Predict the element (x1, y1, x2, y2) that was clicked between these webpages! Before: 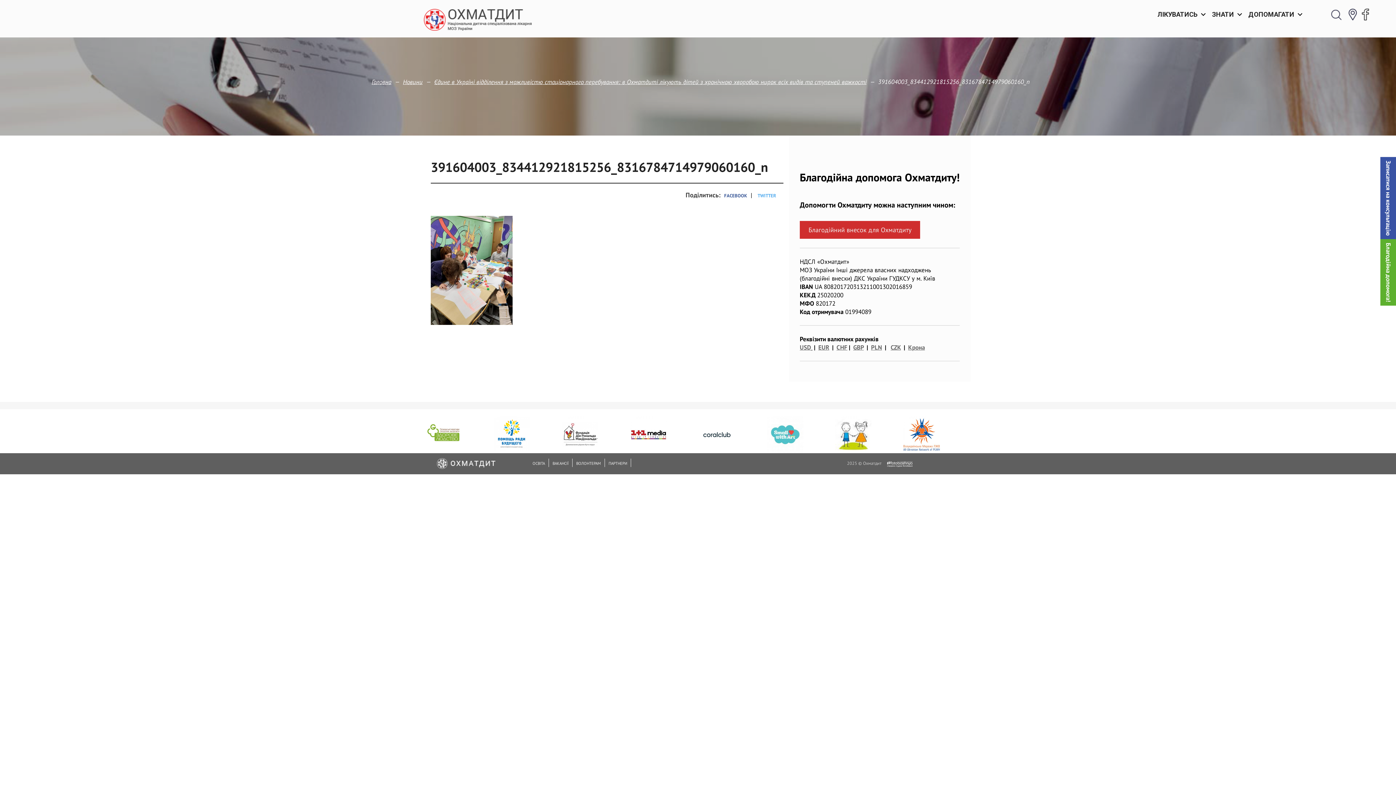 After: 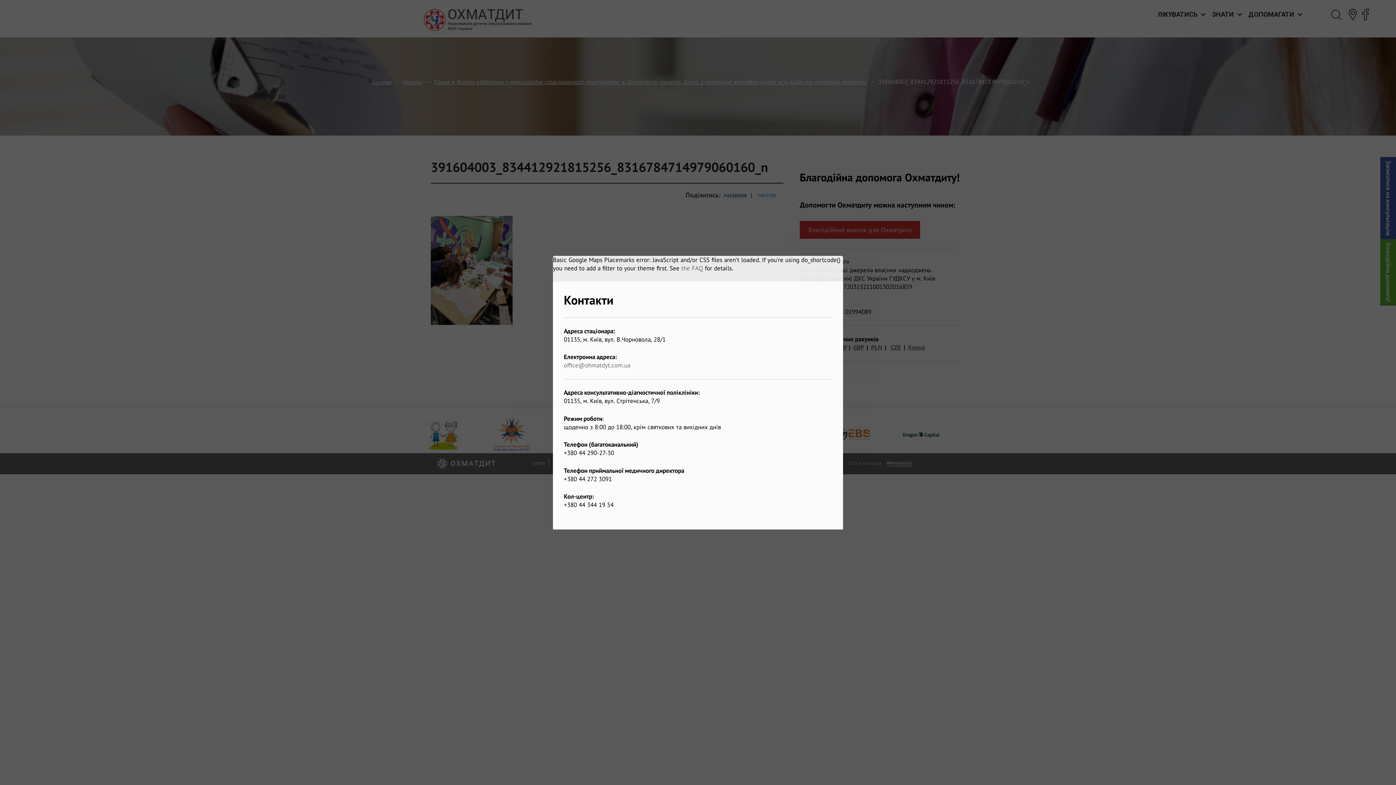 Action: label:   bbox: (1348, 9, 1362, 17)